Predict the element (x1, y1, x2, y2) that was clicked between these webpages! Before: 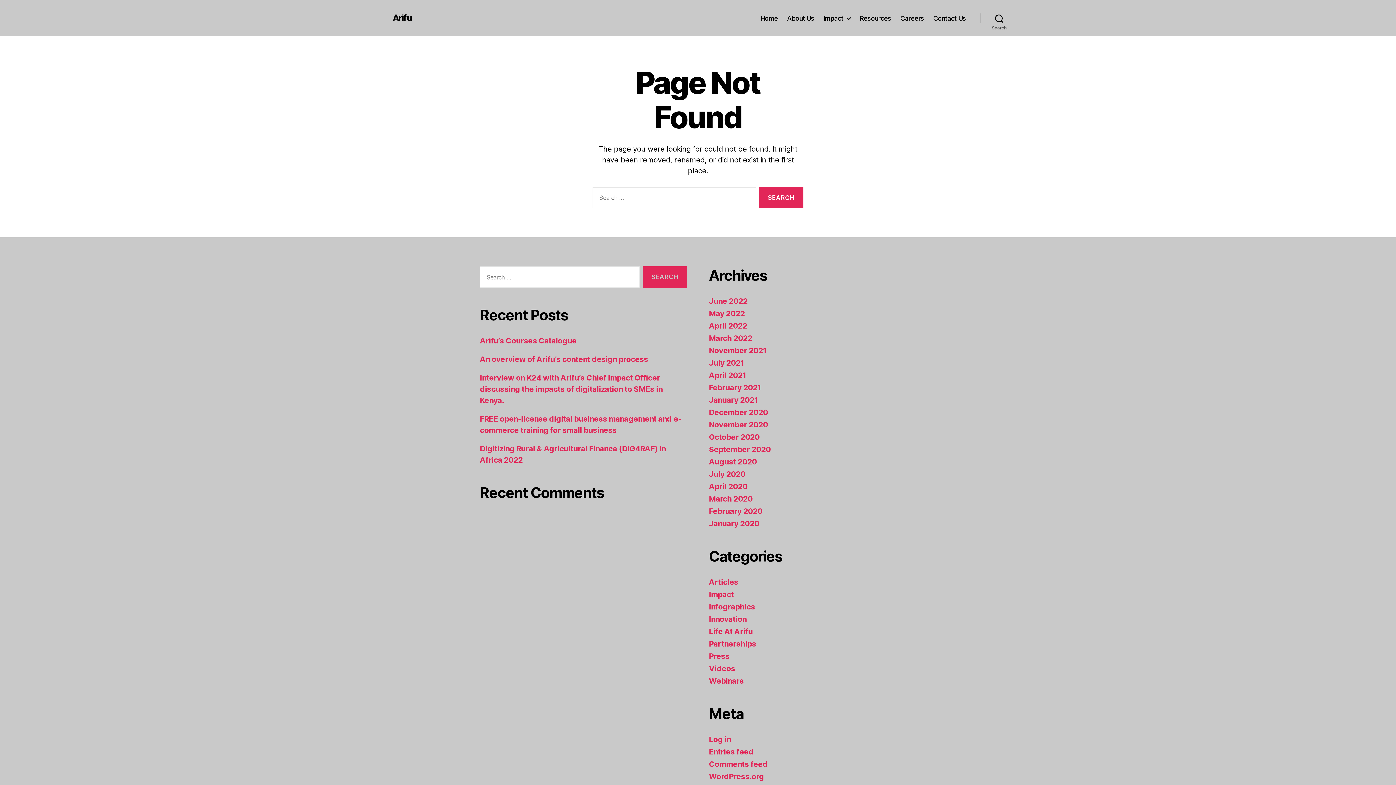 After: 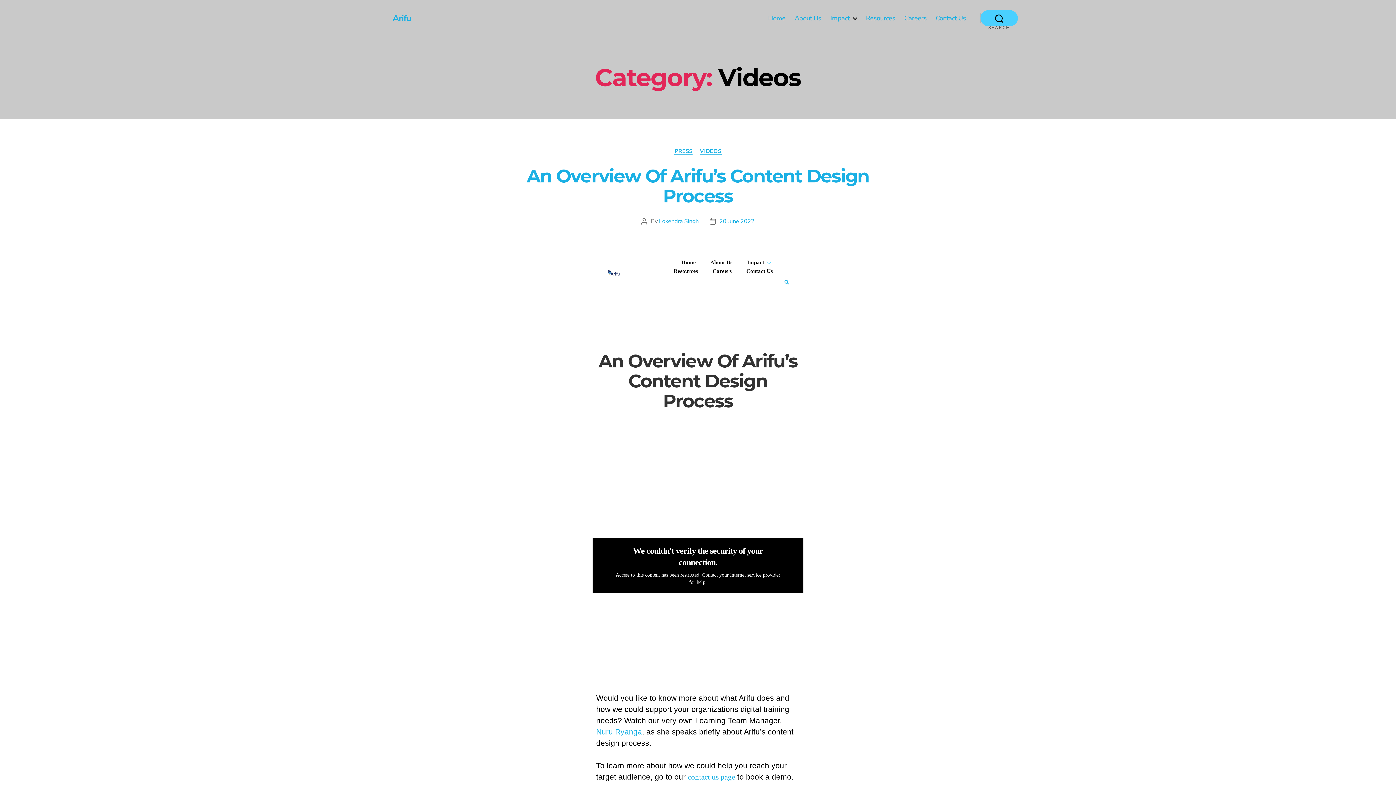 Action: label: Videos bbox: (709, 664, 735, 673)